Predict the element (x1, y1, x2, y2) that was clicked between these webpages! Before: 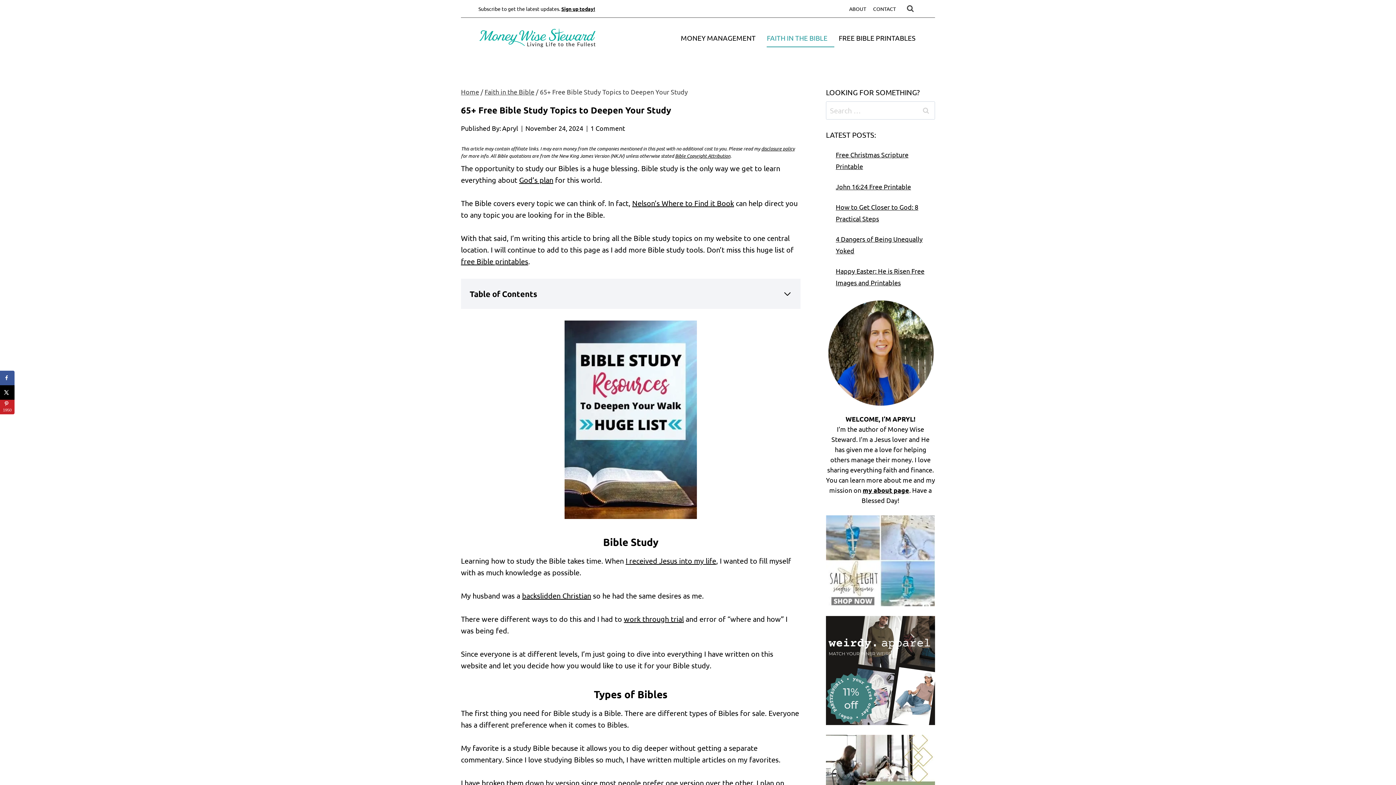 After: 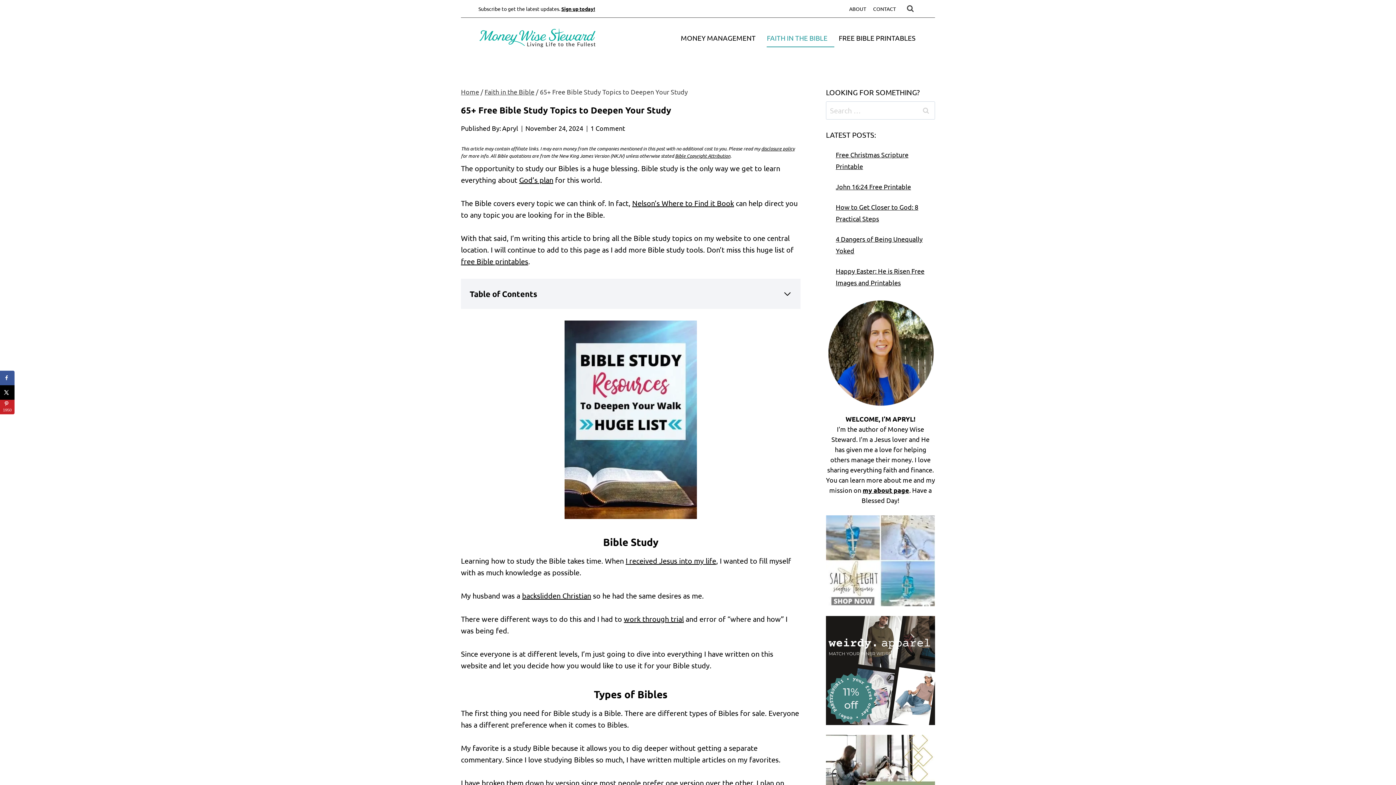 Action: label: work through trial bbox: (624, 614, 684, 623)